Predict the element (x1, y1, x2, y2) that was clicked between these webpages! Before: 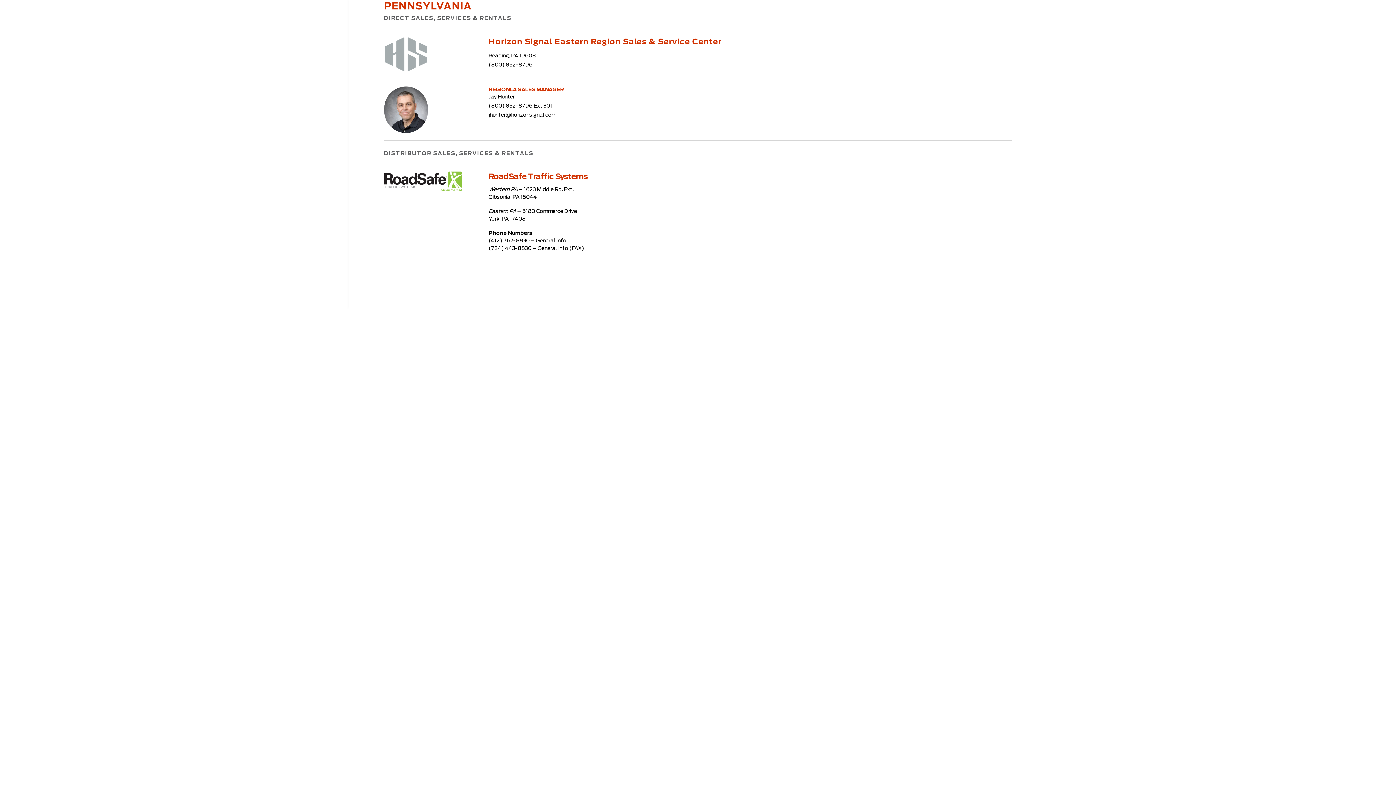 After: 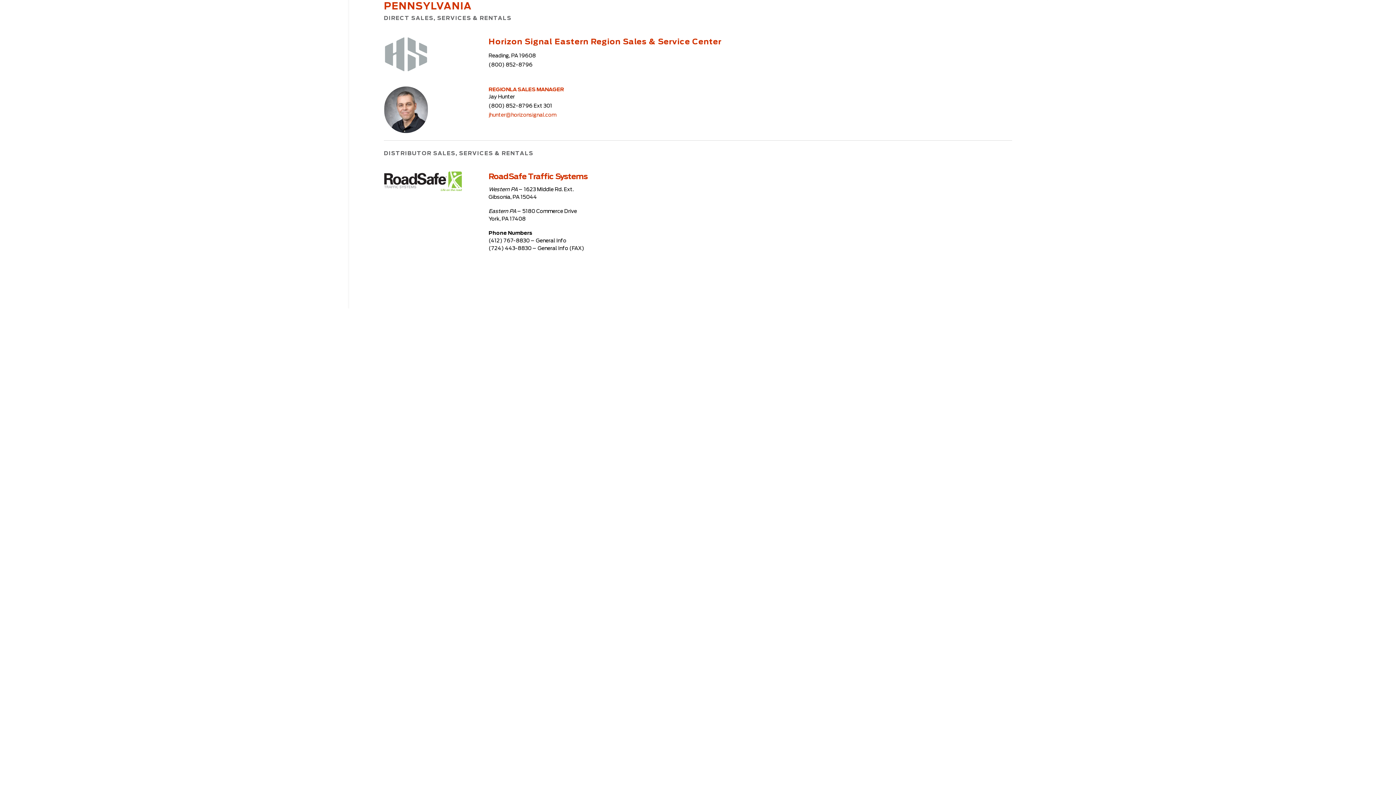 Action: label: jhunter@horizonsignal.com bbox: (488, 112, 556, 117)